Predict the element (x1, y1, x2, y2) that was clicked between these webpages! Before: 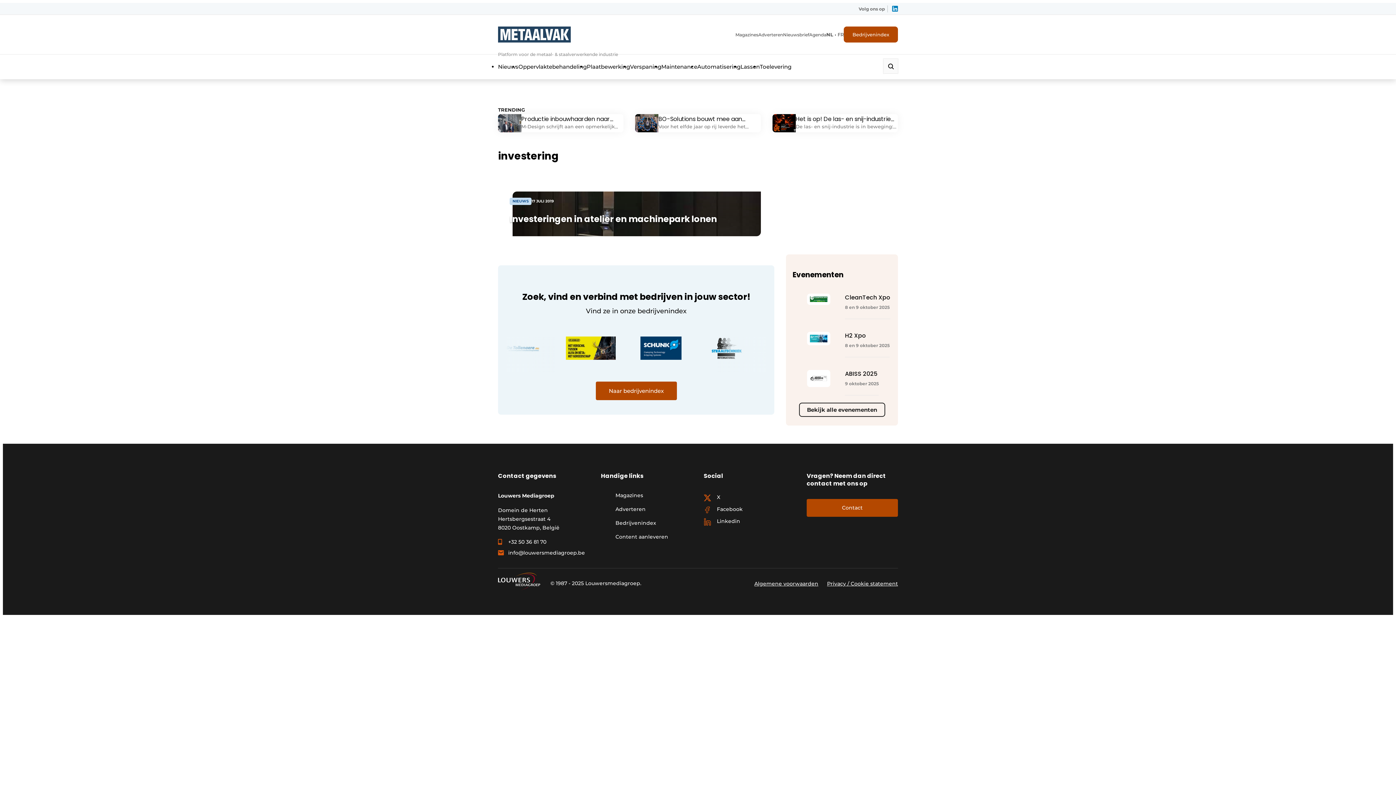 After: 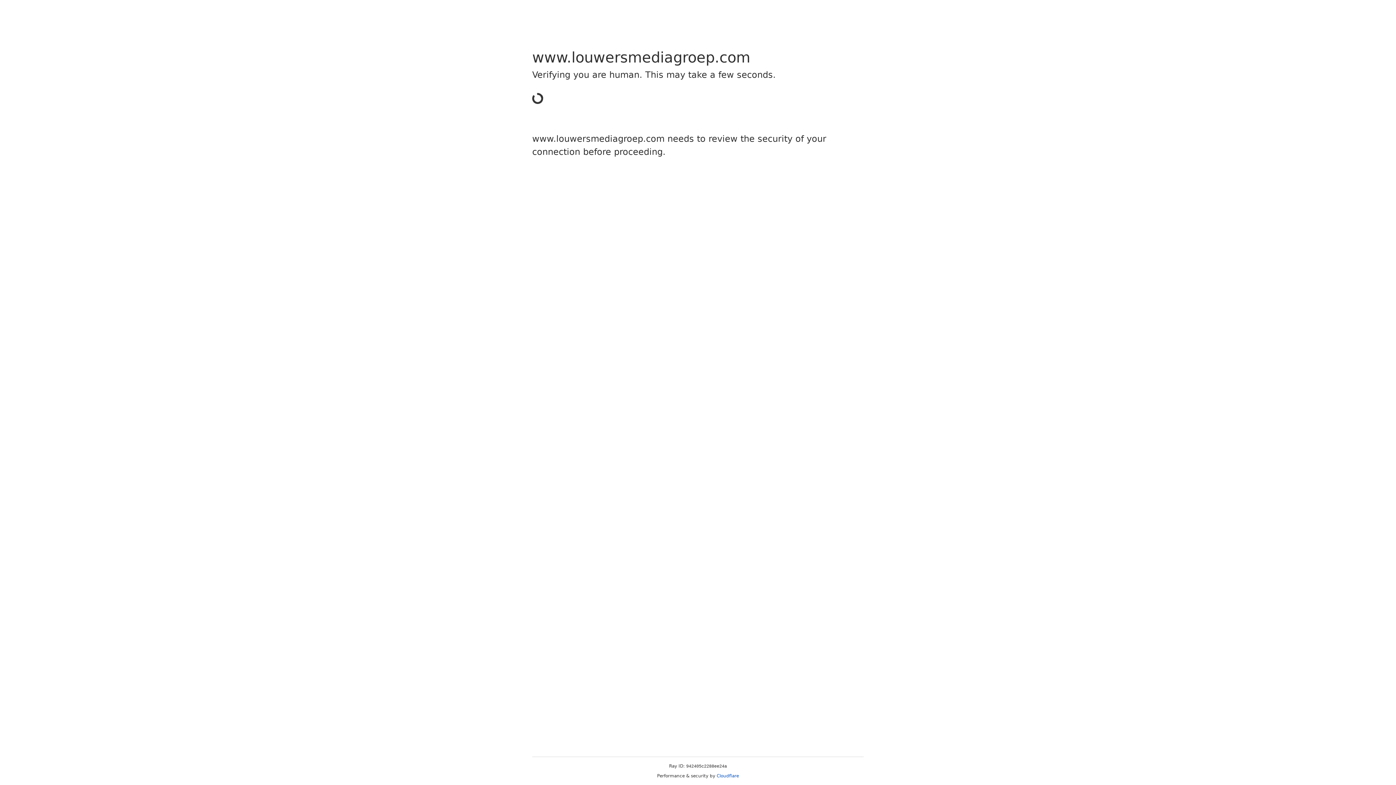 Action: bbox: (615, 505, 692, 513) label: Adverteren